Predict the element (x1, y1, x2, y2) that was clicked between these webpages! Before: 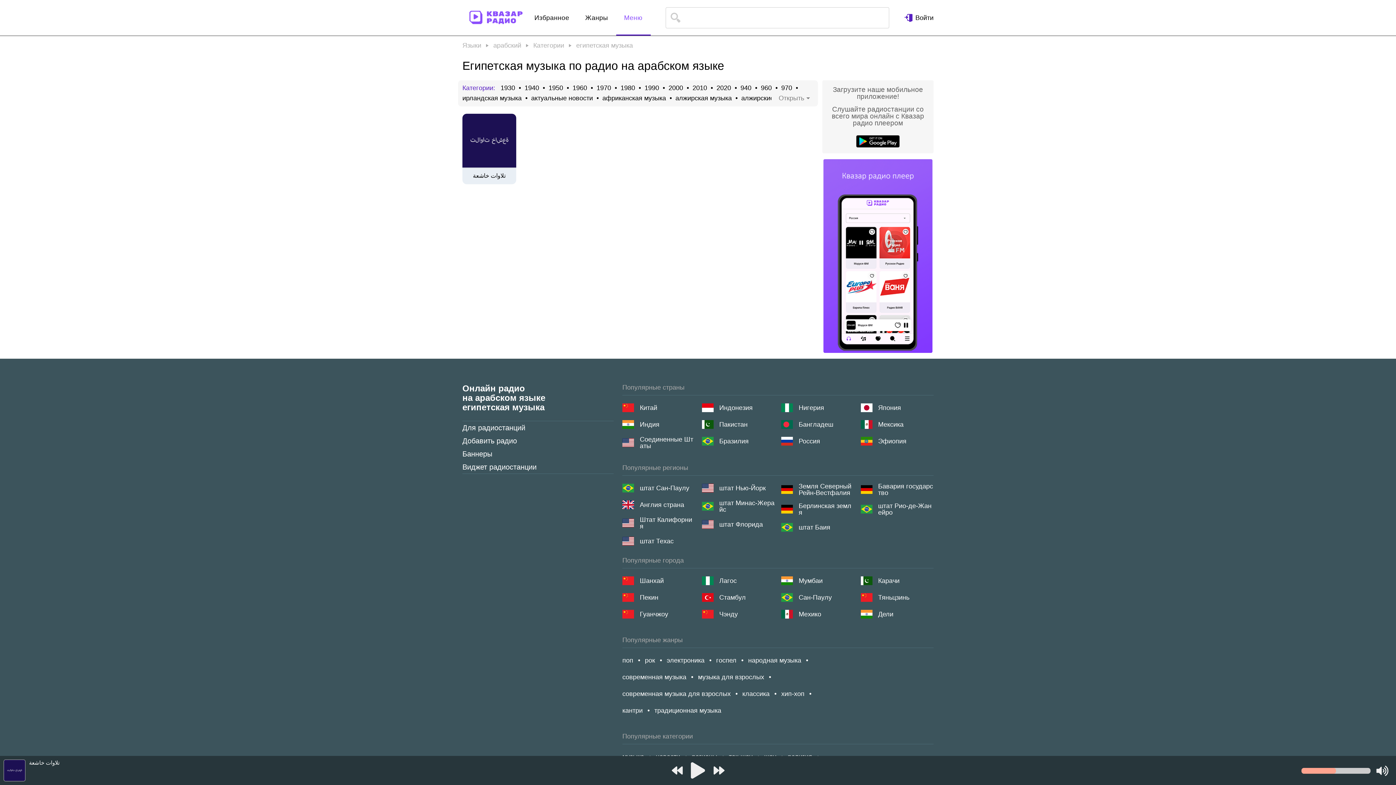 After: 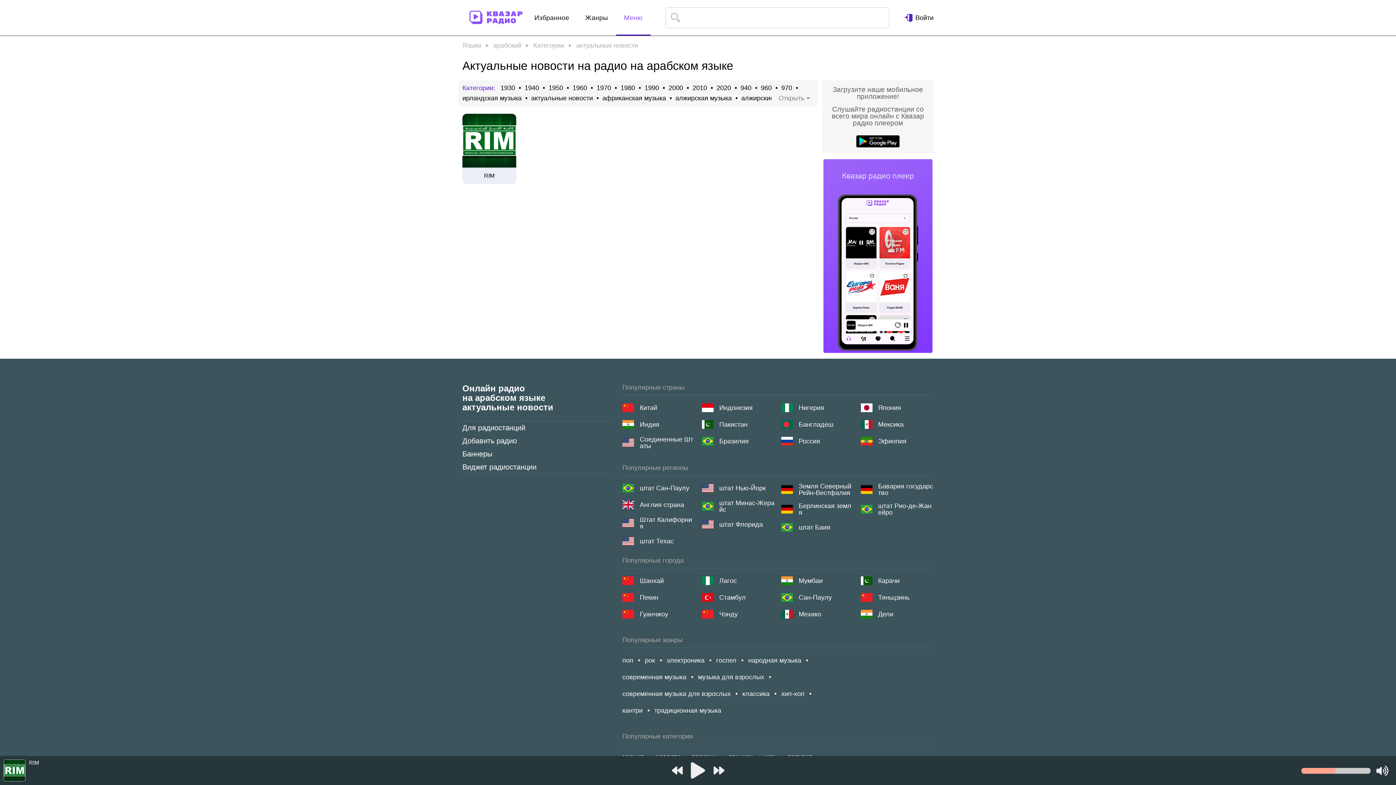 Action: bbox: (531, 94, 593, 101) label: актуальные новости